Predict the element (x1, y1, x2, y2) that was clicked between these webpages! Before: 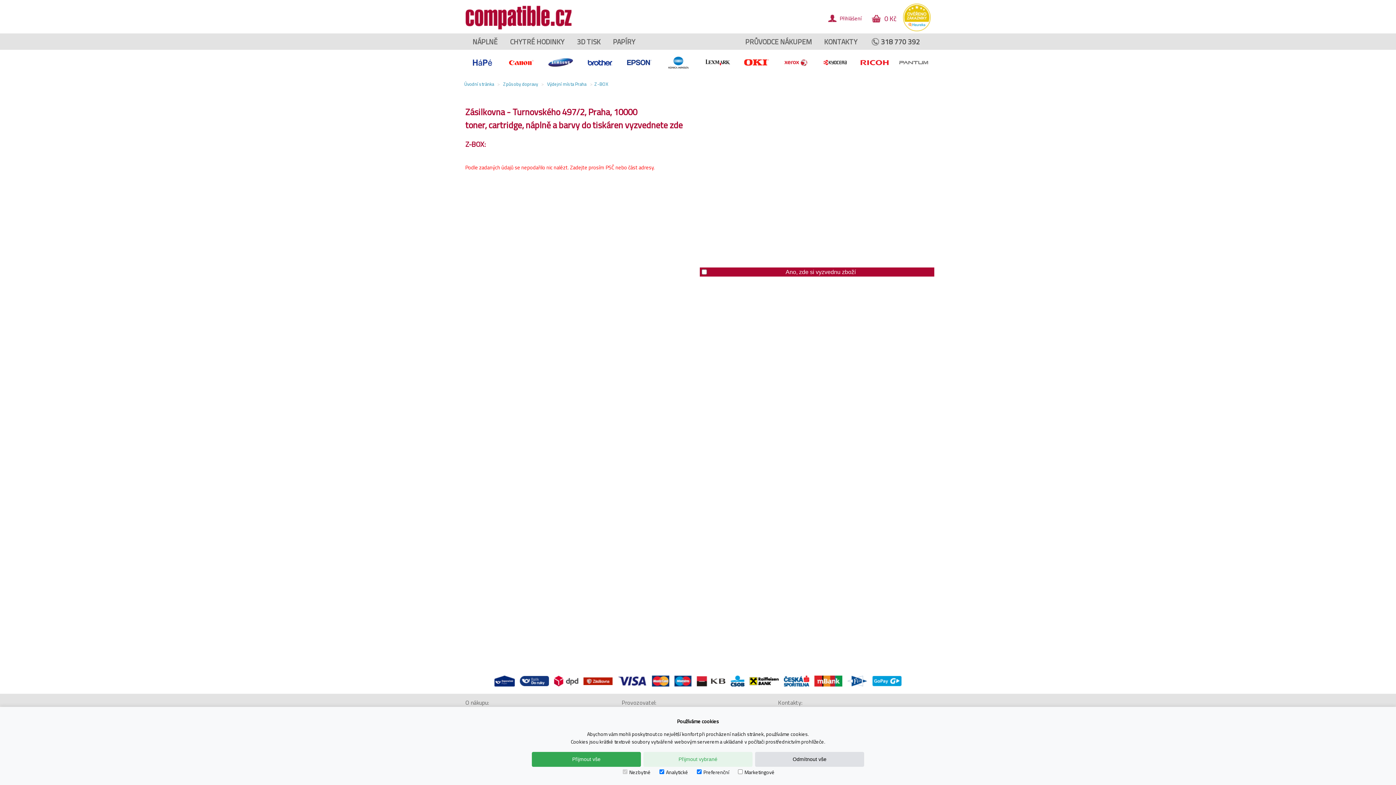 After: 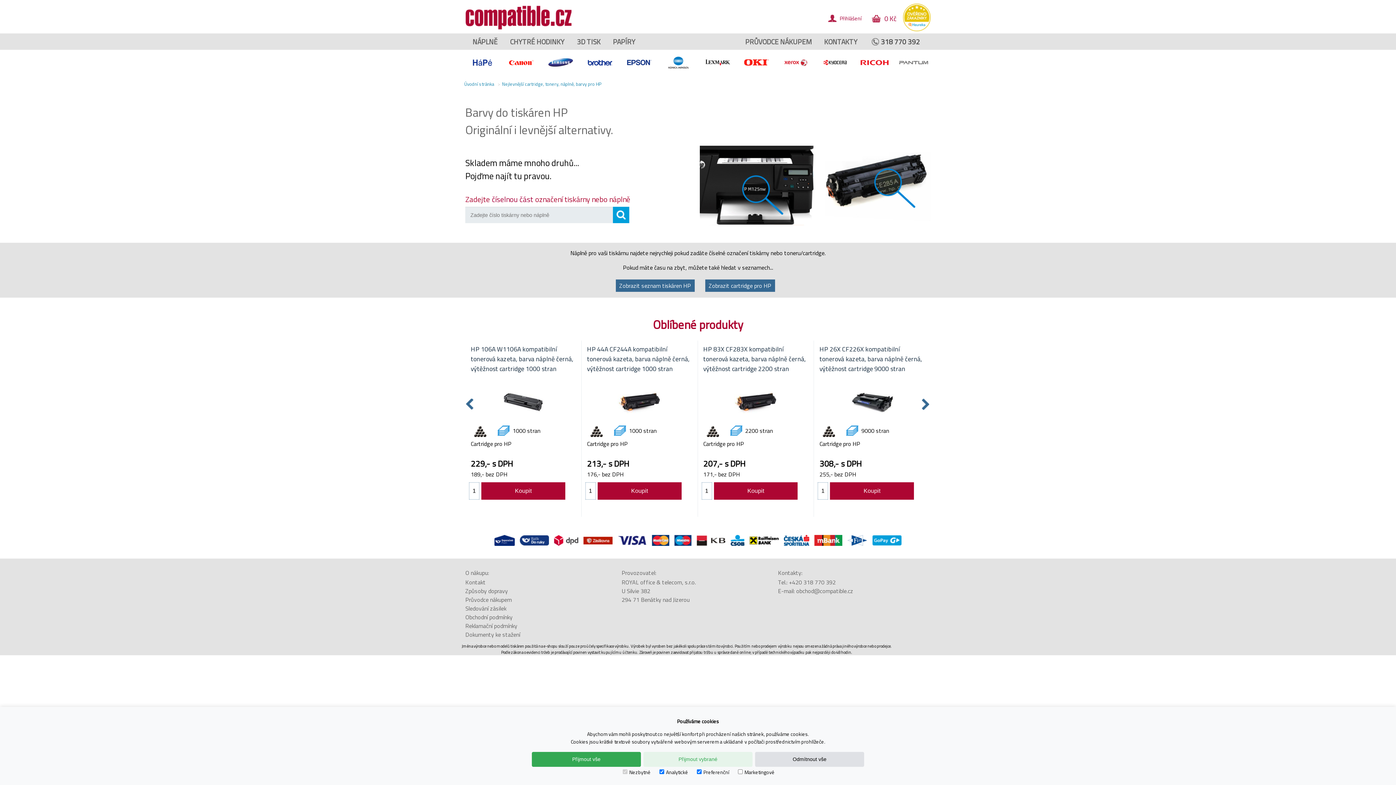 Action: bbox: (463, 55, 501, 71)